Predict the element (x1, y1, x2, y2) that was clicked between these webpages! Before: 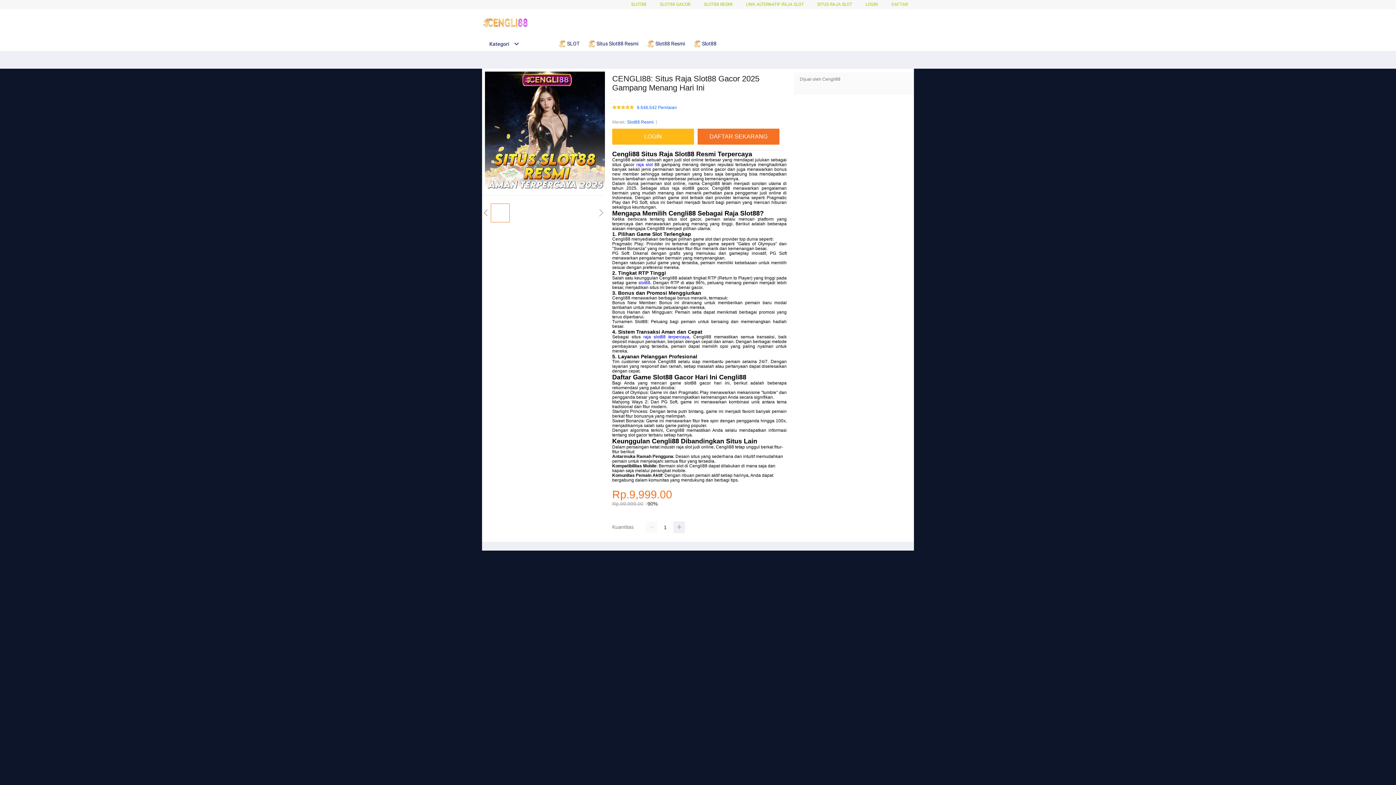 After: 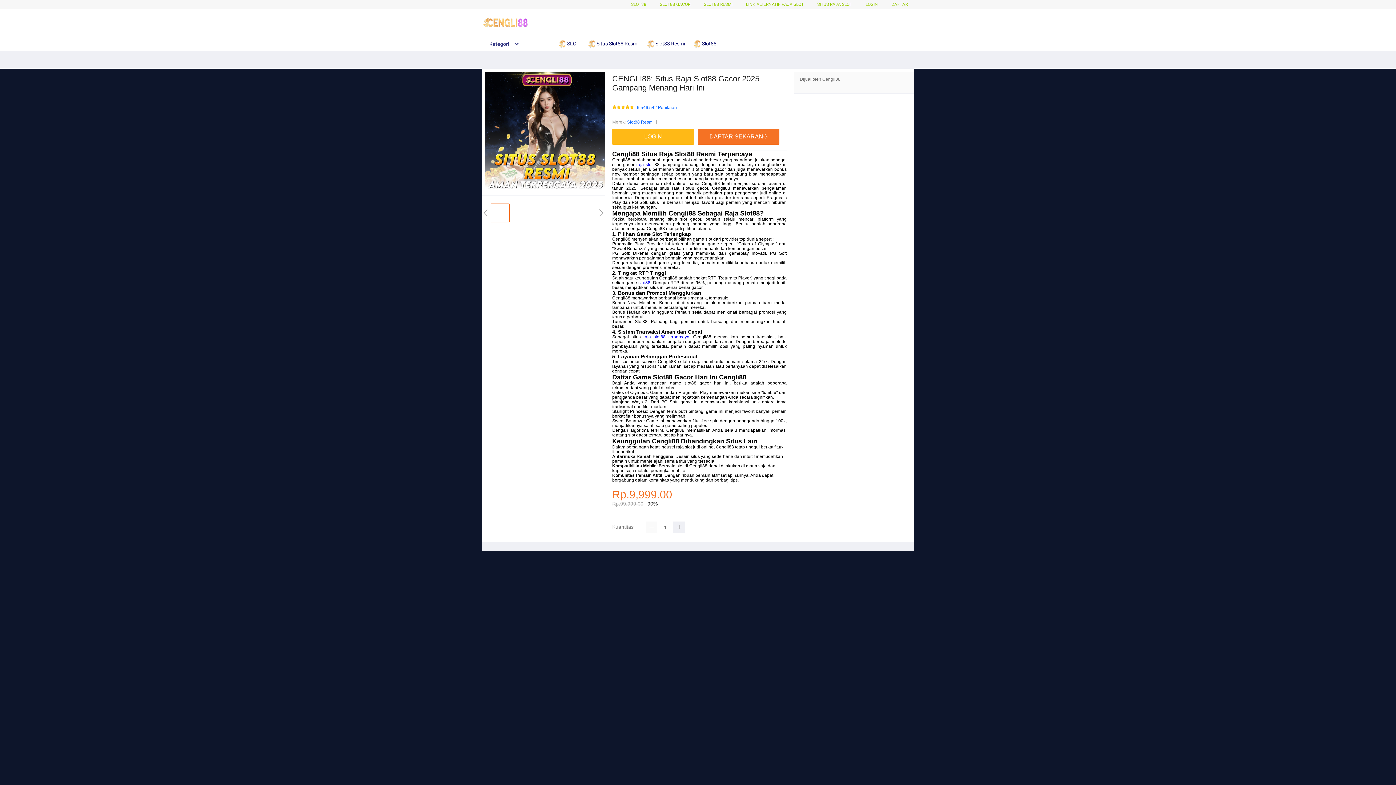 Action: bbox: (482, 41, 519, 46) label: Kategori